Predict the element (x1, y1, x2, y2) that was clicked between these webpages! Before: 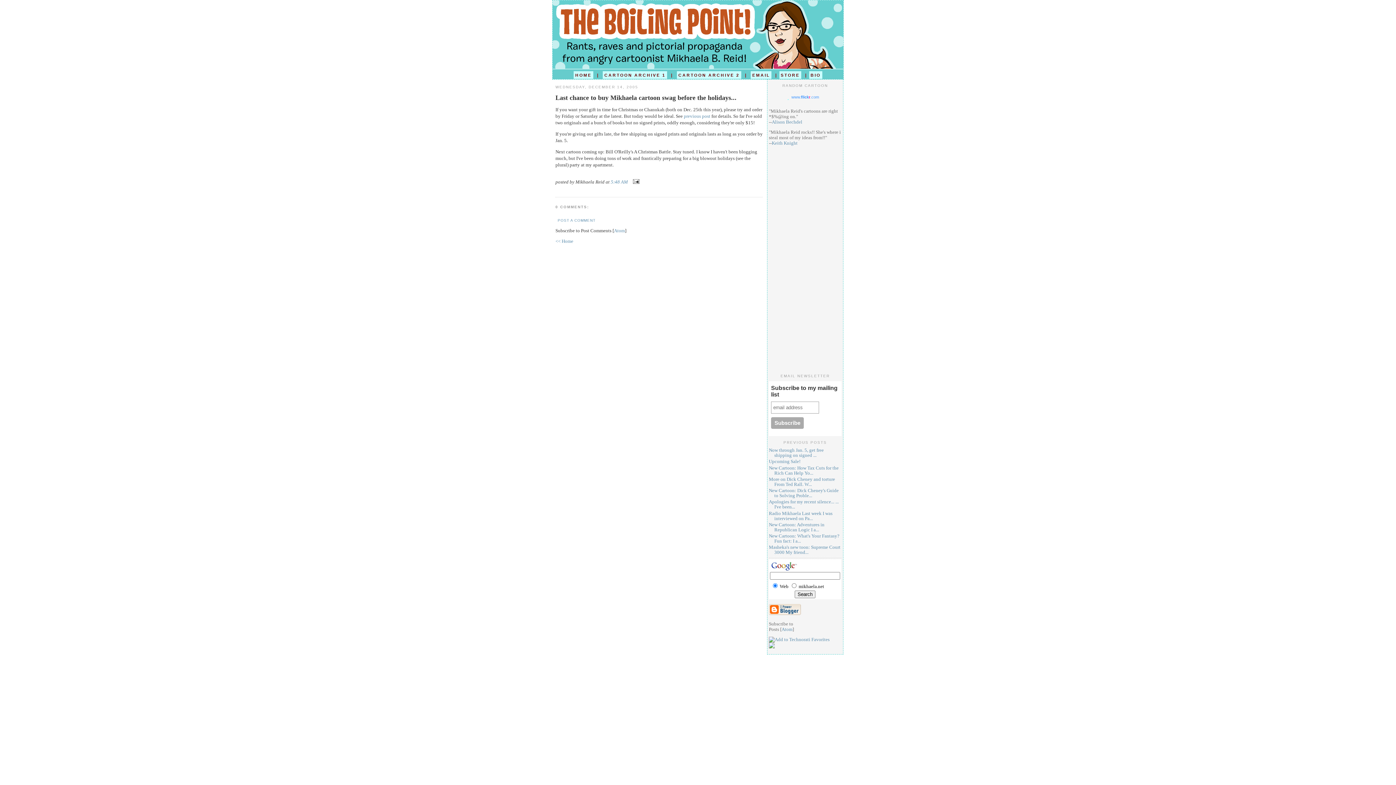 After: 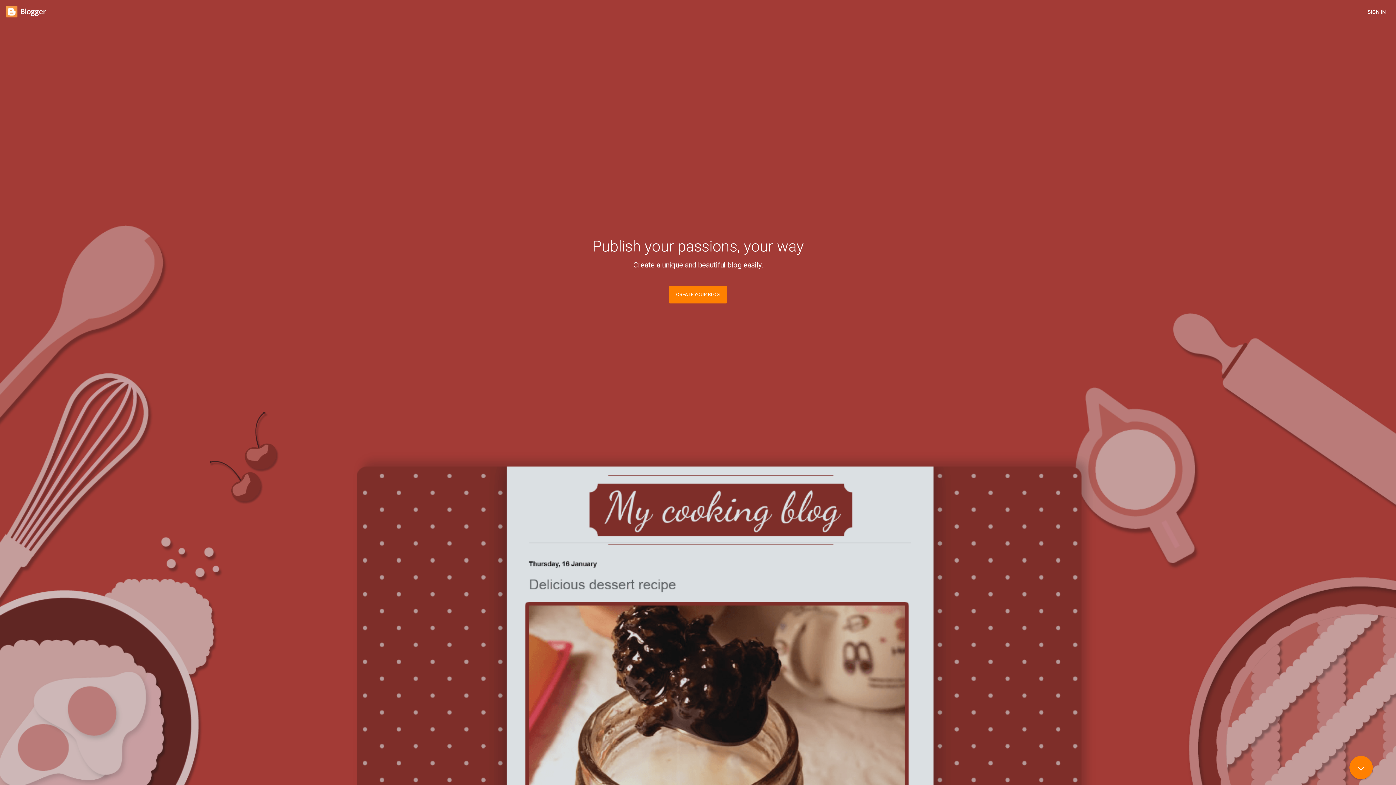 Action: bbox: (769, 611, 801, 616)